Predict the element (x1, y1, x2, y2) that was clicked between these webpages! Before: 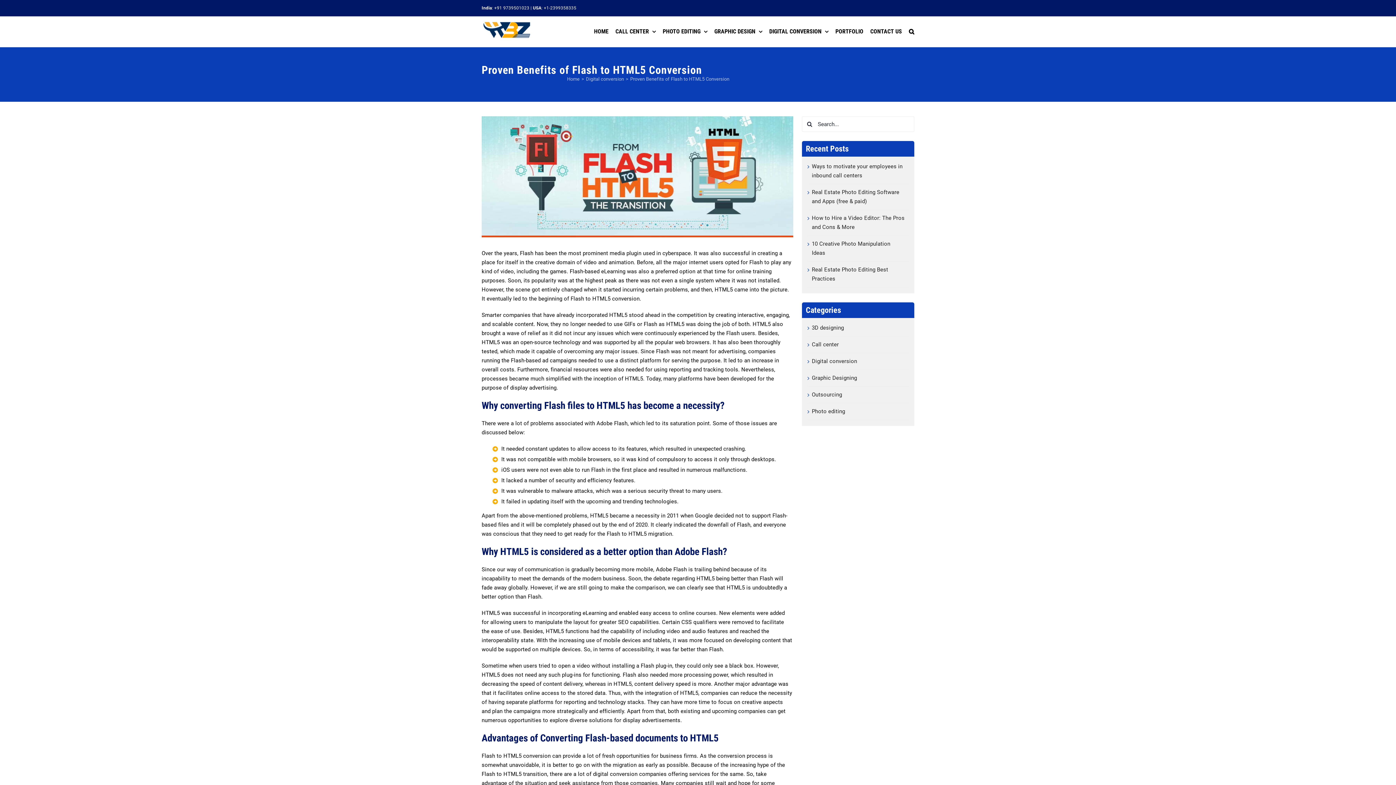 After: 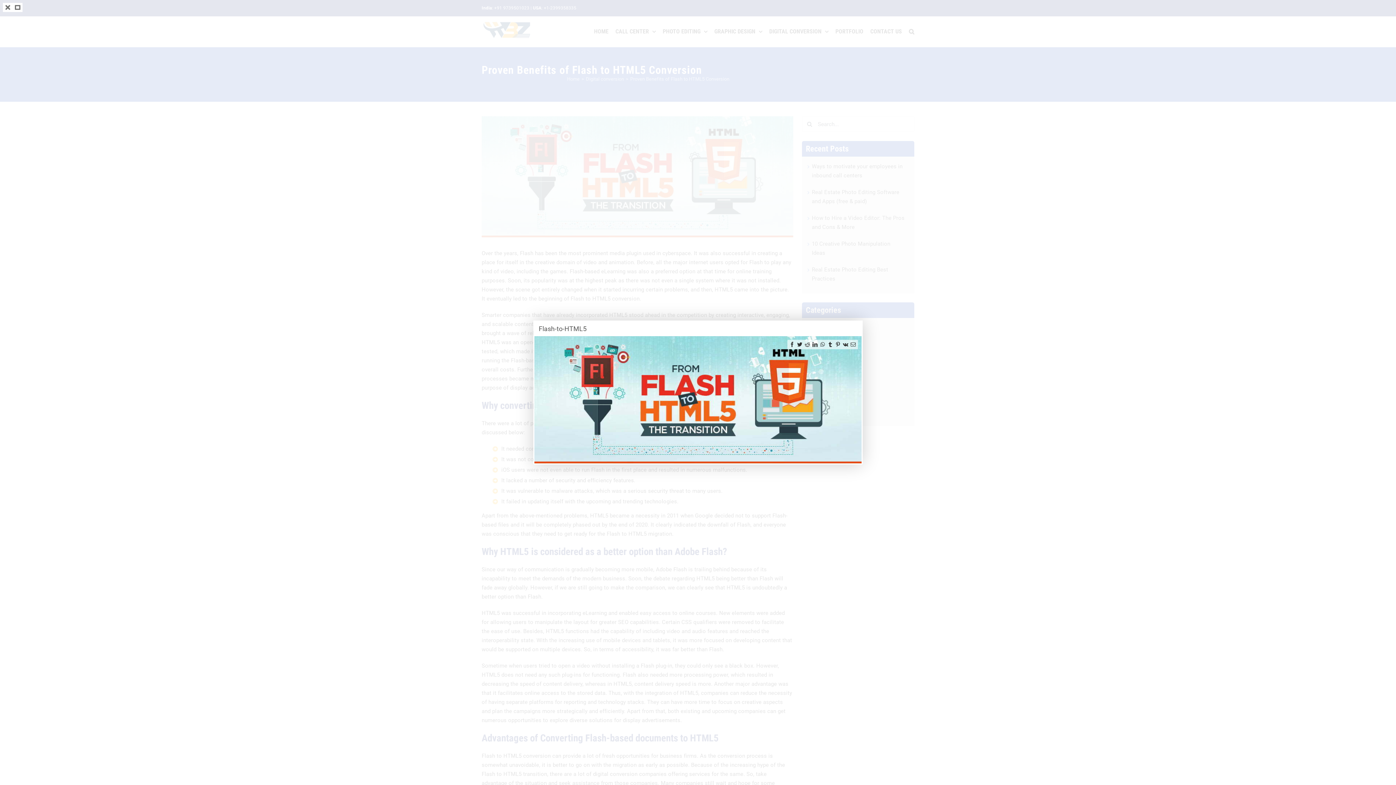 Action: bbox: (481, 115, 793, 122)